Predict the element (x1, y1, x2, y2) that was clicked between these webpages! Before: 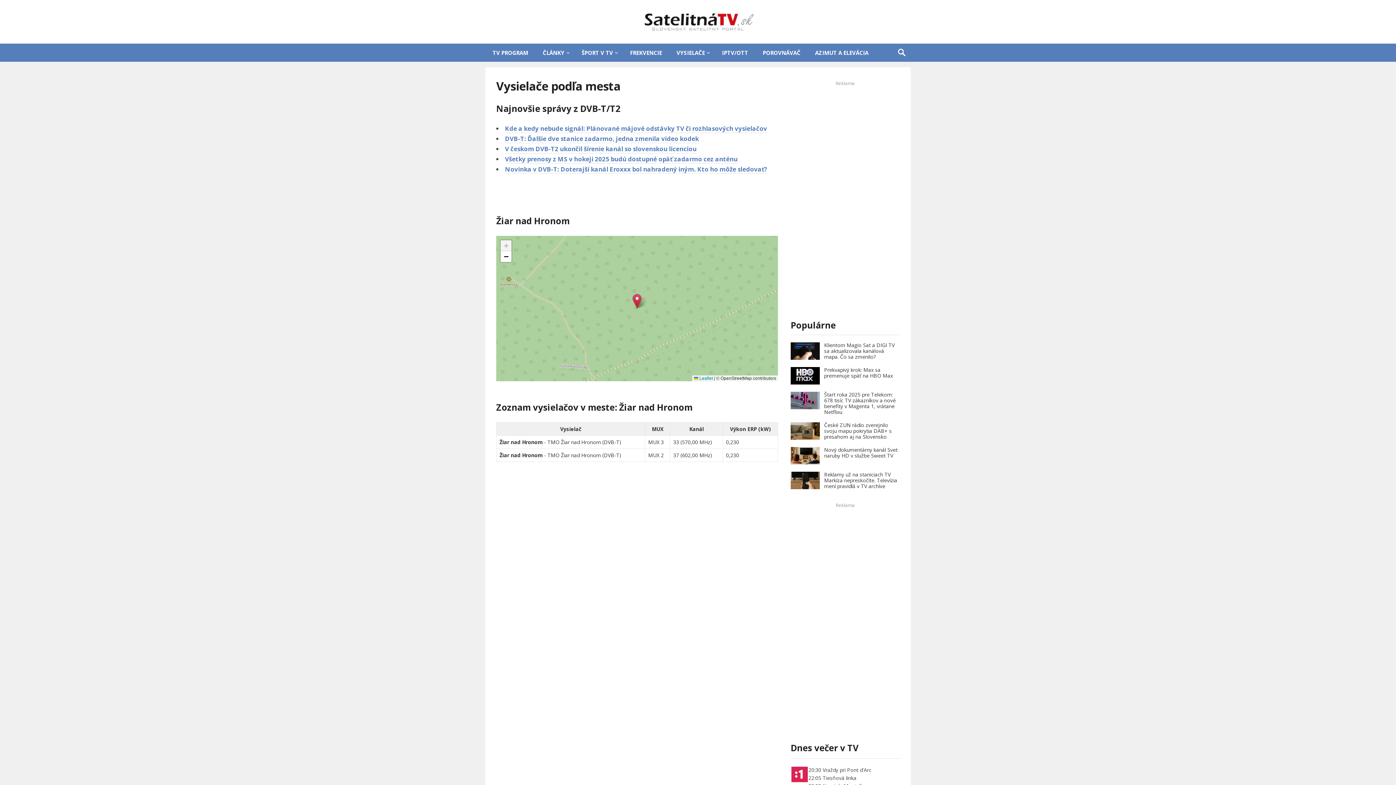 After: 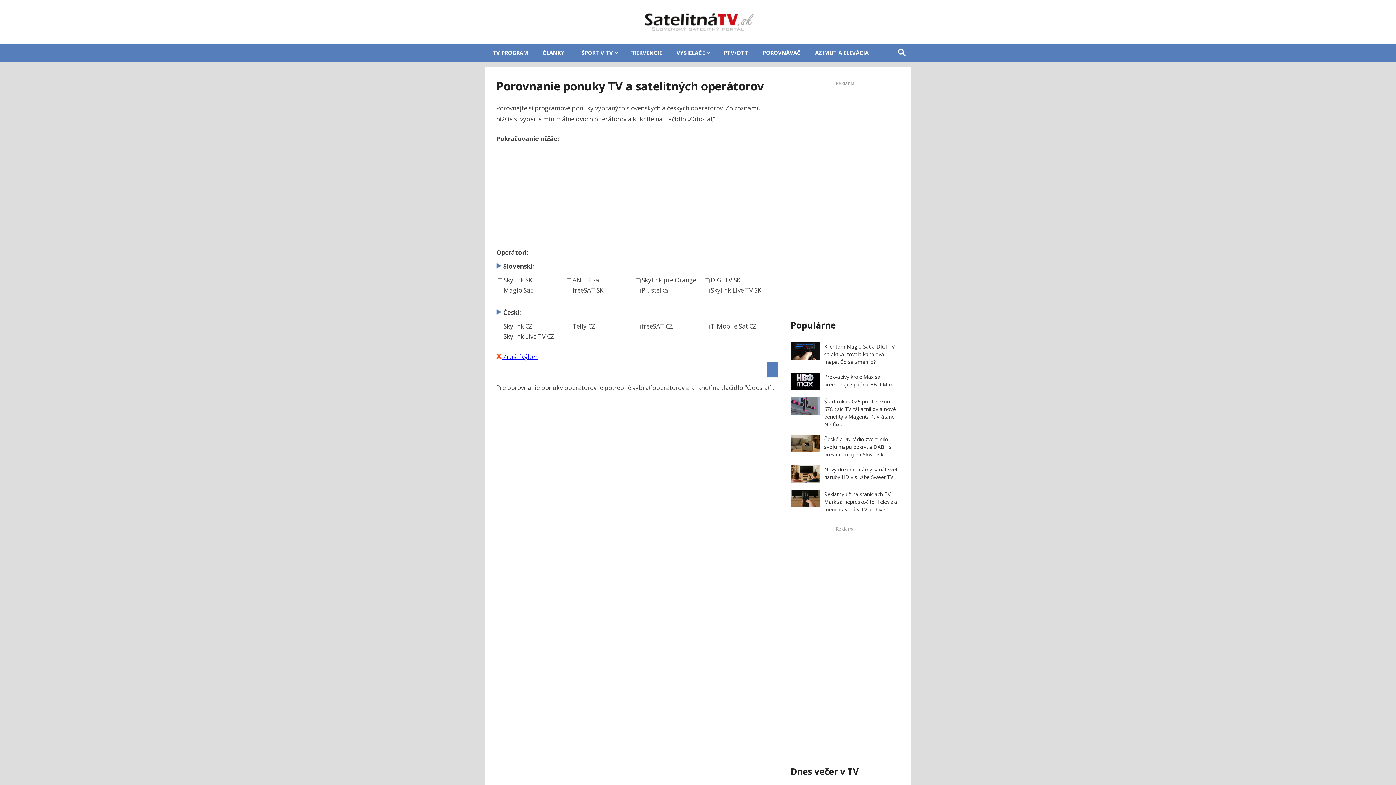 Action: bbox: (755, 43, 808, 61) label: POROVNÁVAČ